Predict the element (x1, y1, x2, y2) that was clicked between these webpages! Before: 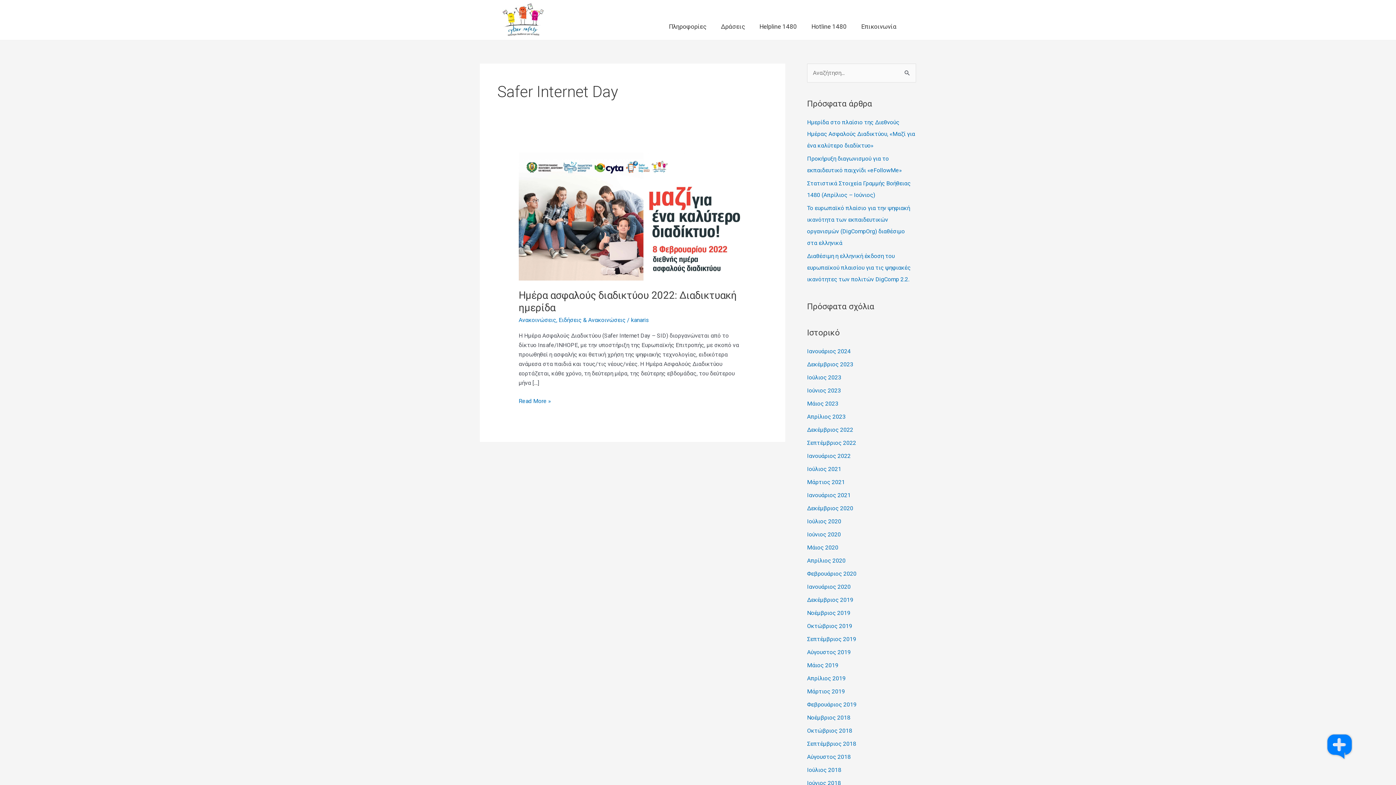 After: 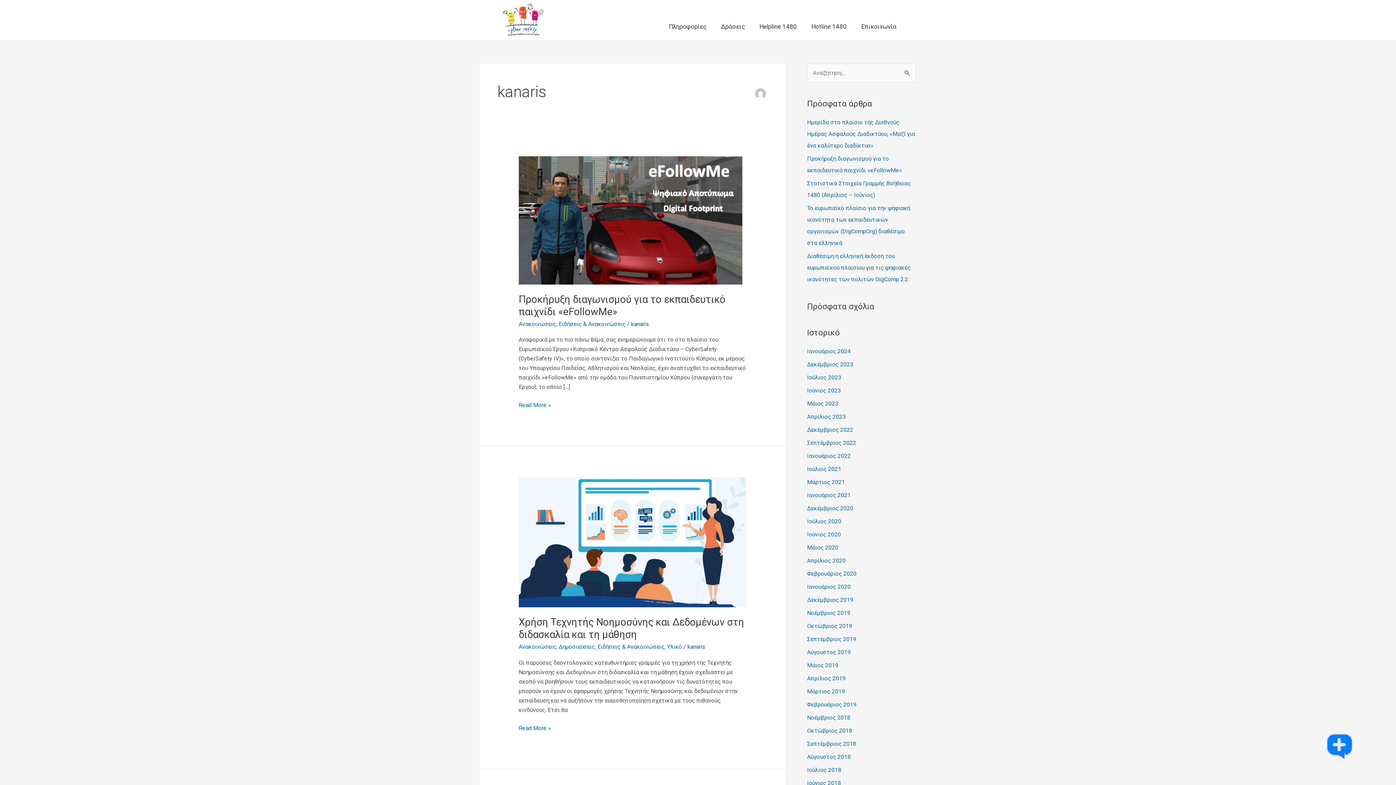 Action: label: kanaris bbox: (631, 316, 649, 323)